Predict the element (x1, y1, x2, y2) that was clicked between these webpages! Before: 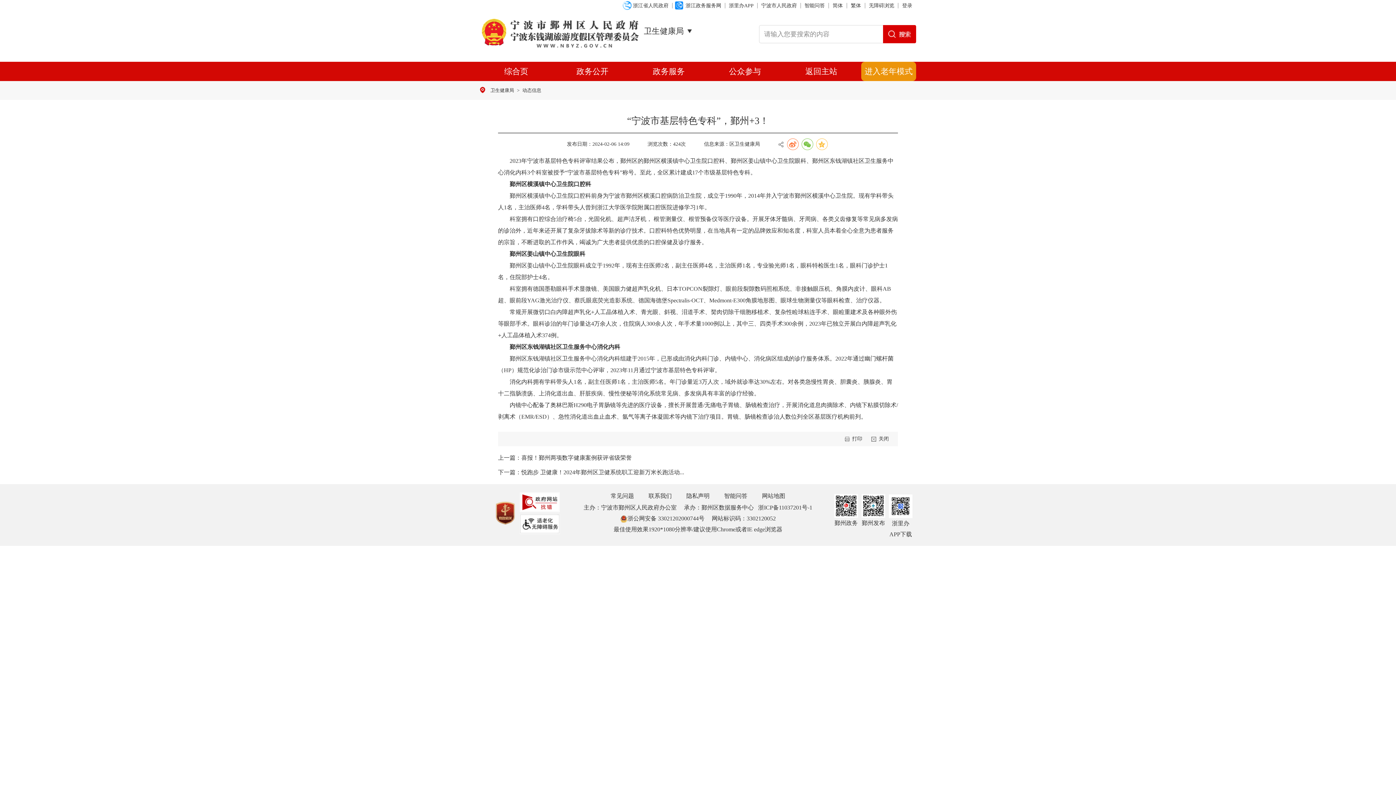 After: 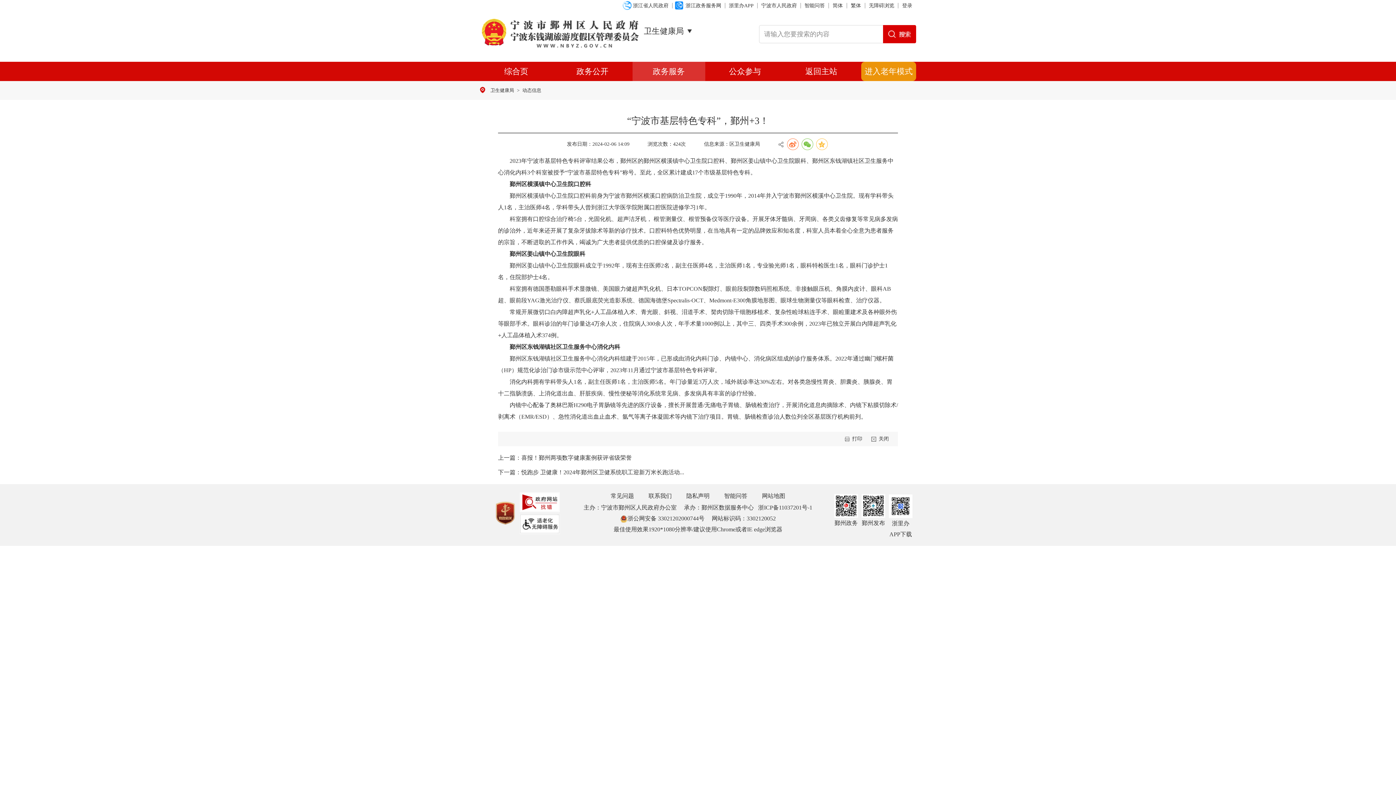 Action: label: 政务服务 bbox: (652, 61, 684, 81)